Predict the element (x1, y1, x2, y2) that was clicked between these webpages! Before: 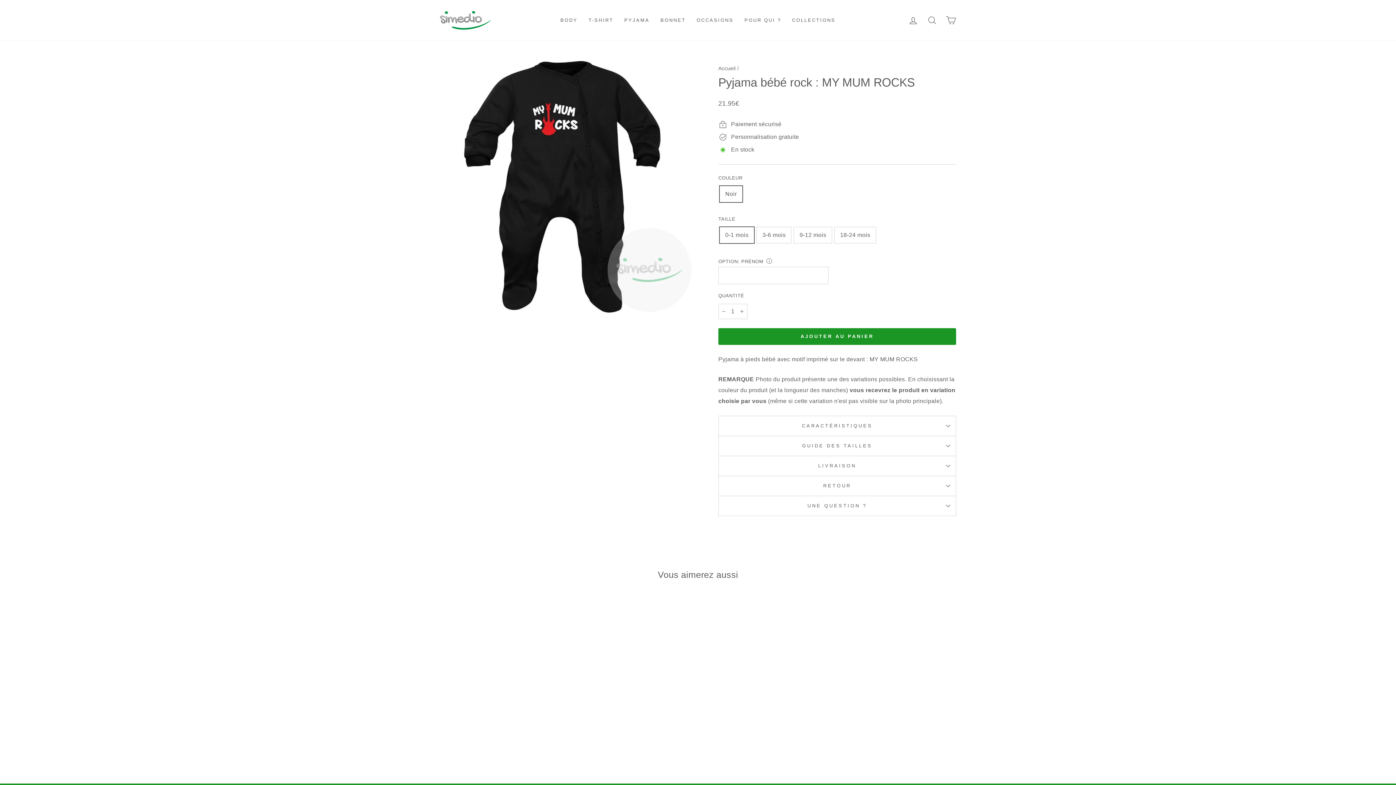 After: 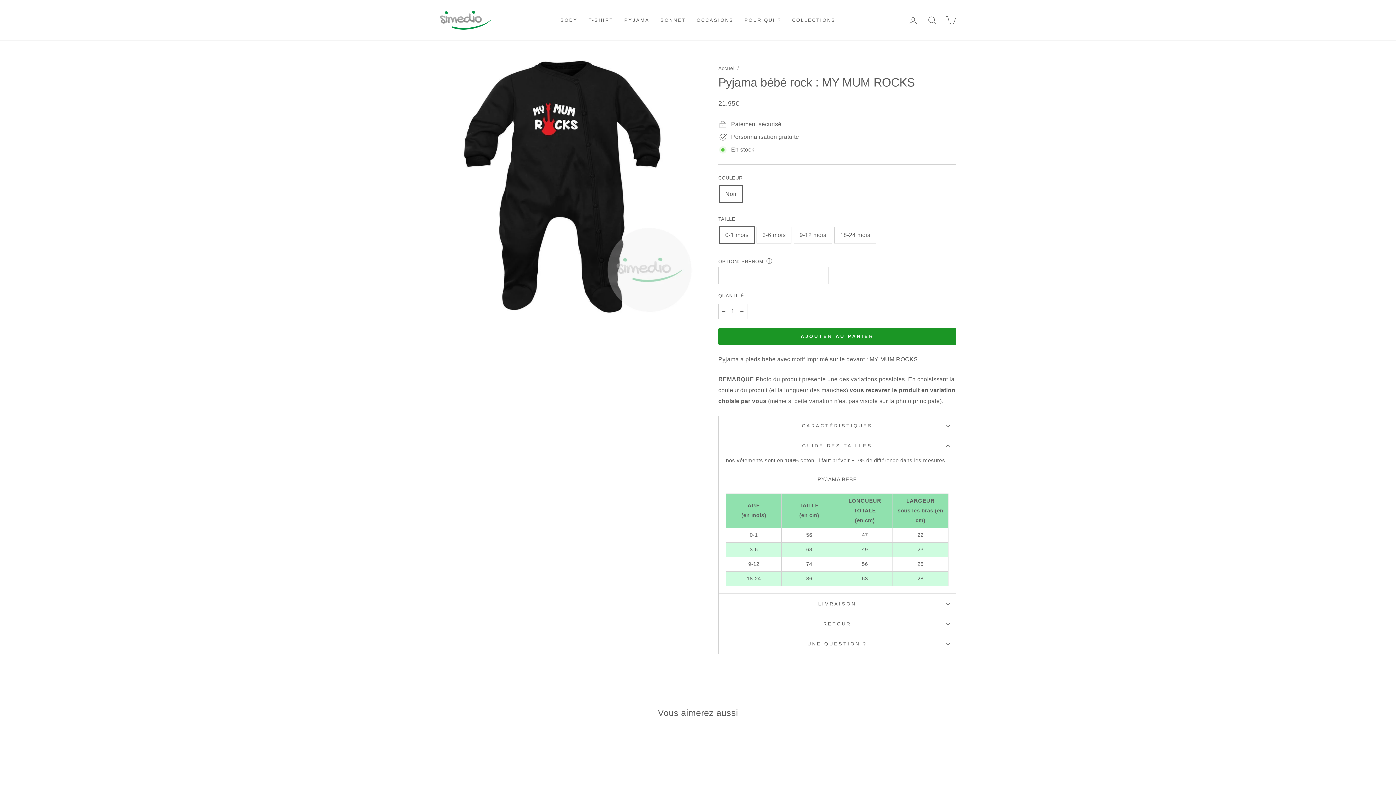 Action: bbox: (718, 436, 956, 456) label: GUIDE DES TAILLES